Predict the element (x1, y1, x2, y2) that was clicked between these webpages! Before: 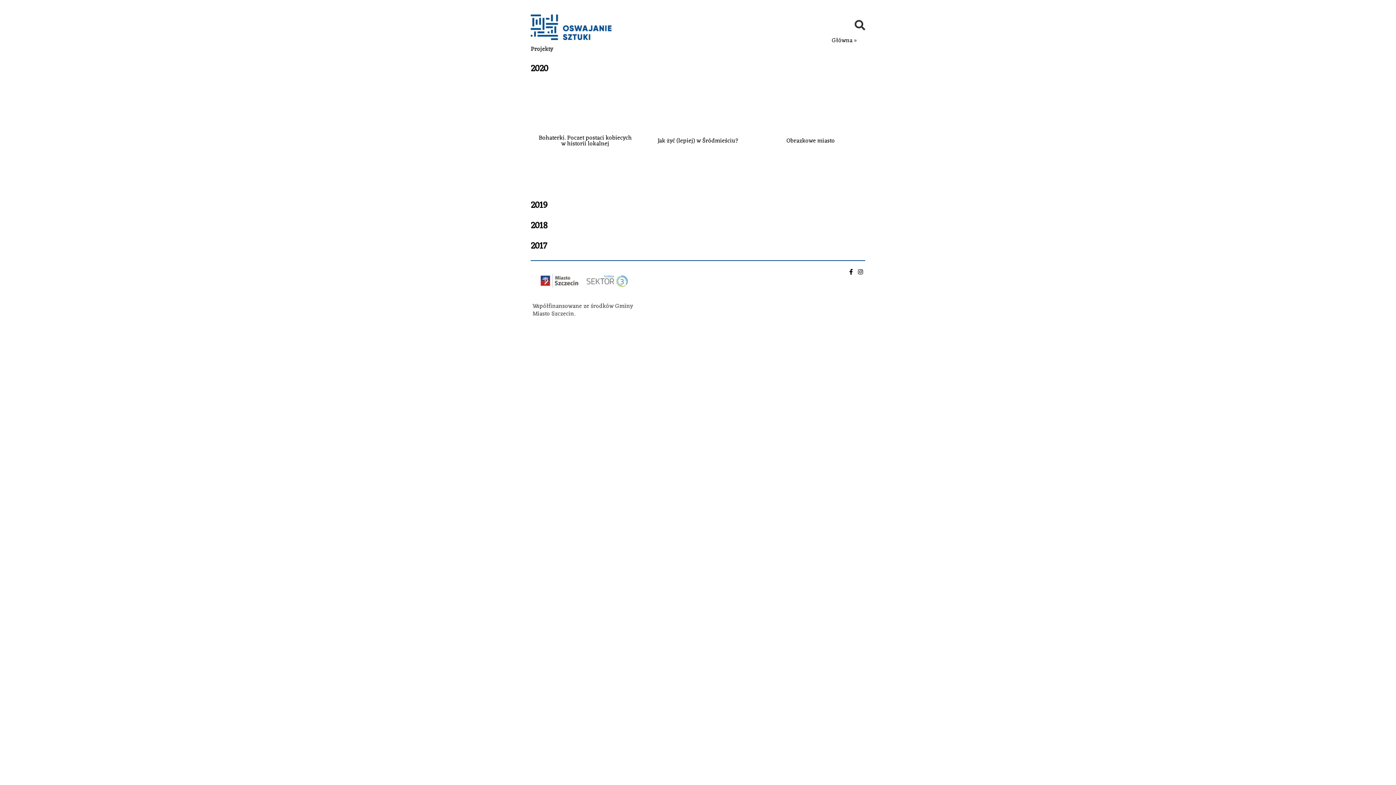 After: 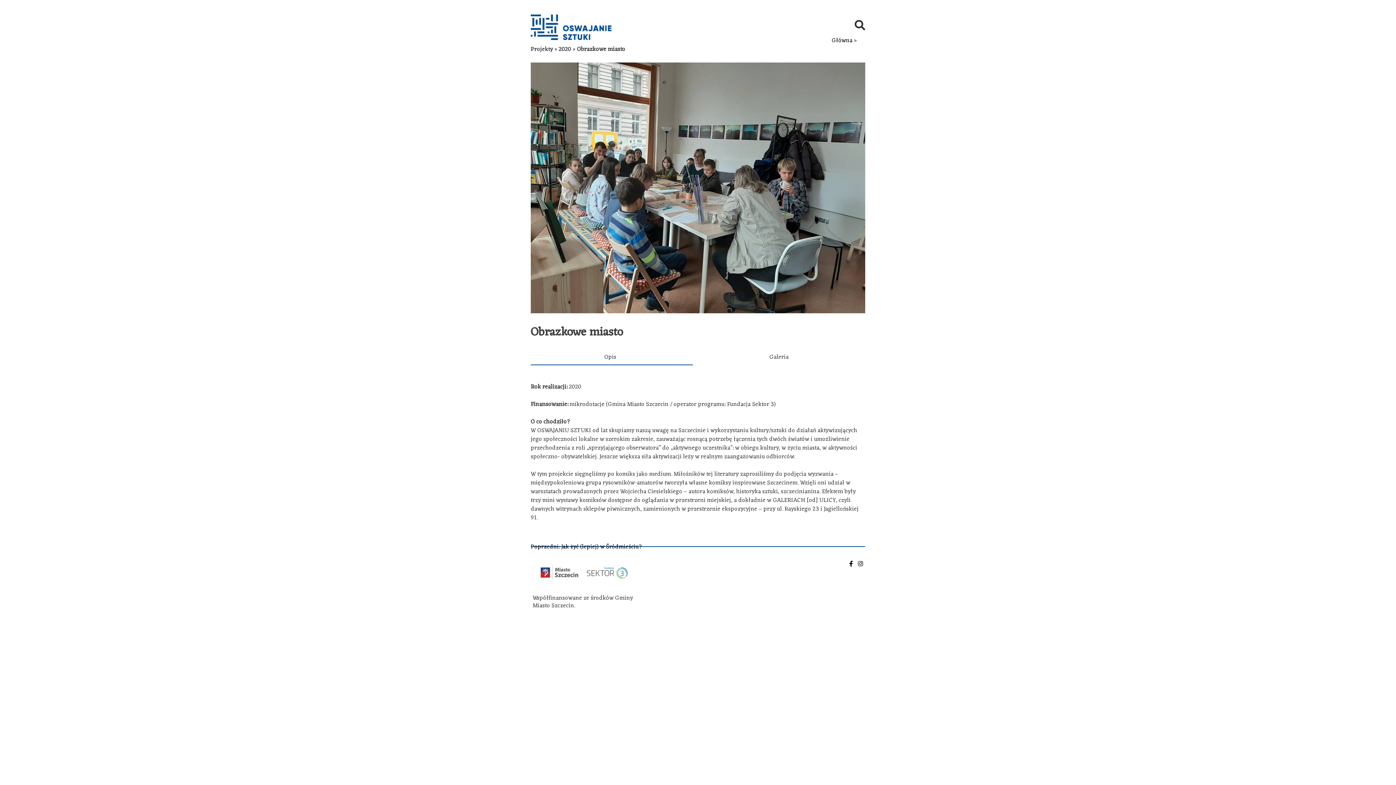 Action: label: Obrazkowe miasto bbox: (786, 138, 835, 144)